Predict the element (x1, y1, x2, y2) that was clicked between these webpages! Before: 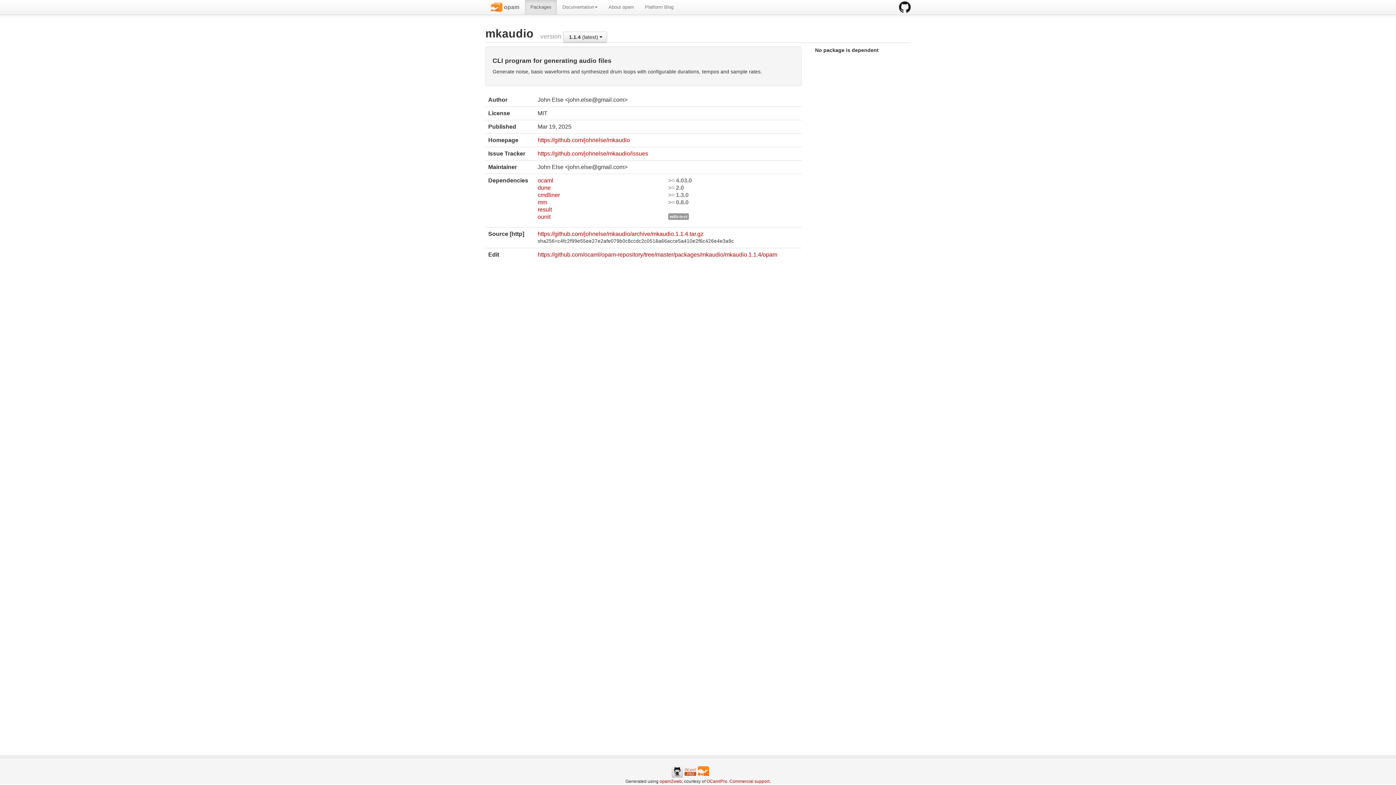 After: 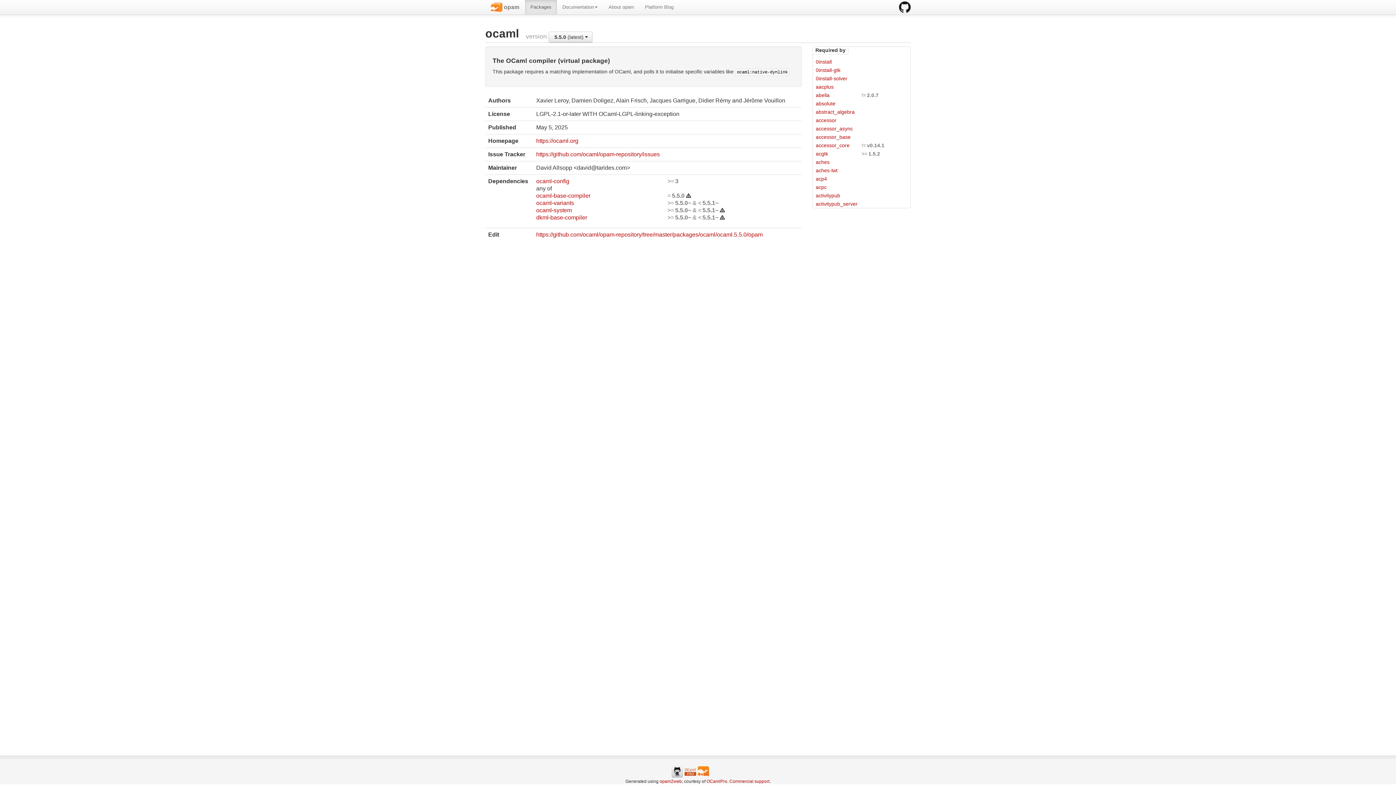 Action: label: ocaml bbox: (537, 177, 668, 183)